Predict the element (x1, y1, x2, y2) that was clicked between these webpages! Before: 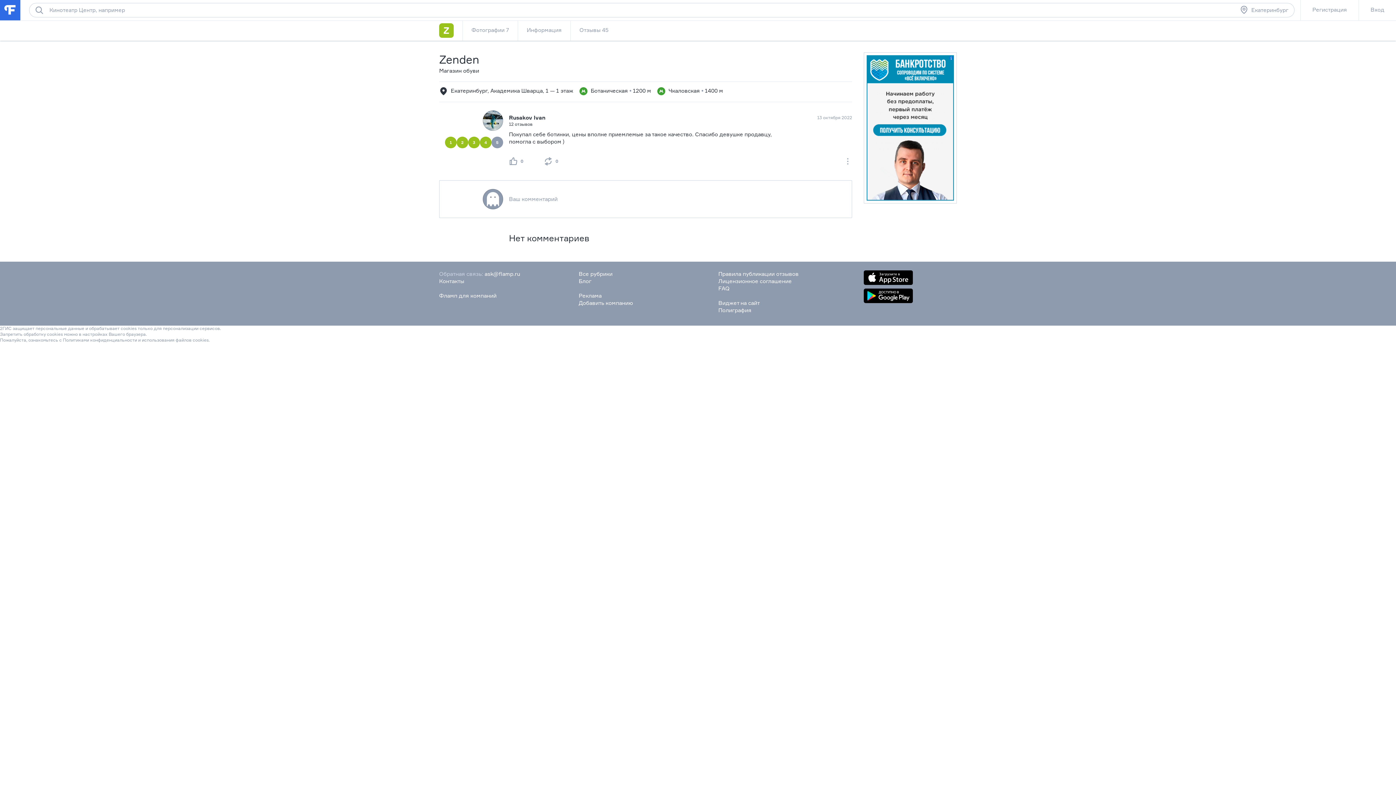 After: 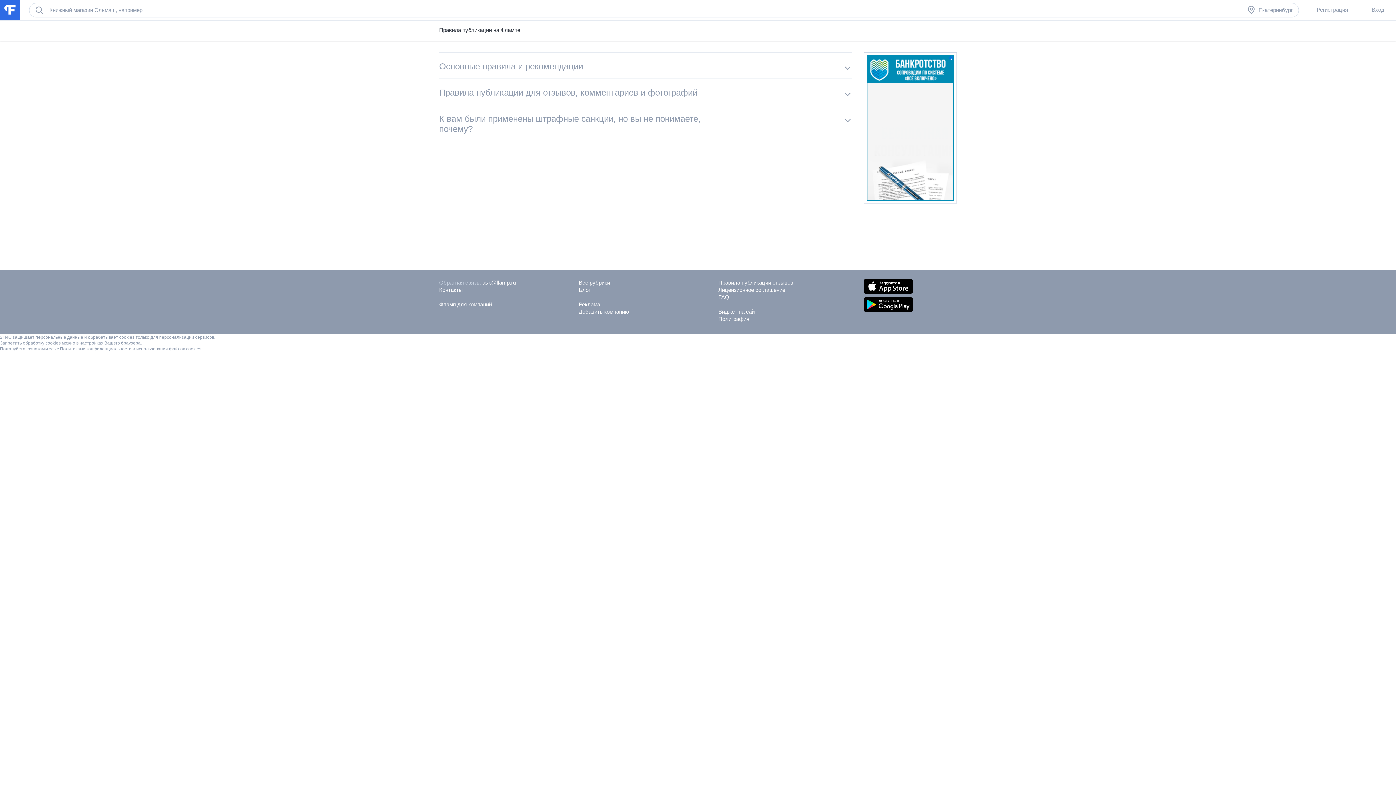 Action: label: Правила публикации отзывов bbox: (718, 270, 798, 277)